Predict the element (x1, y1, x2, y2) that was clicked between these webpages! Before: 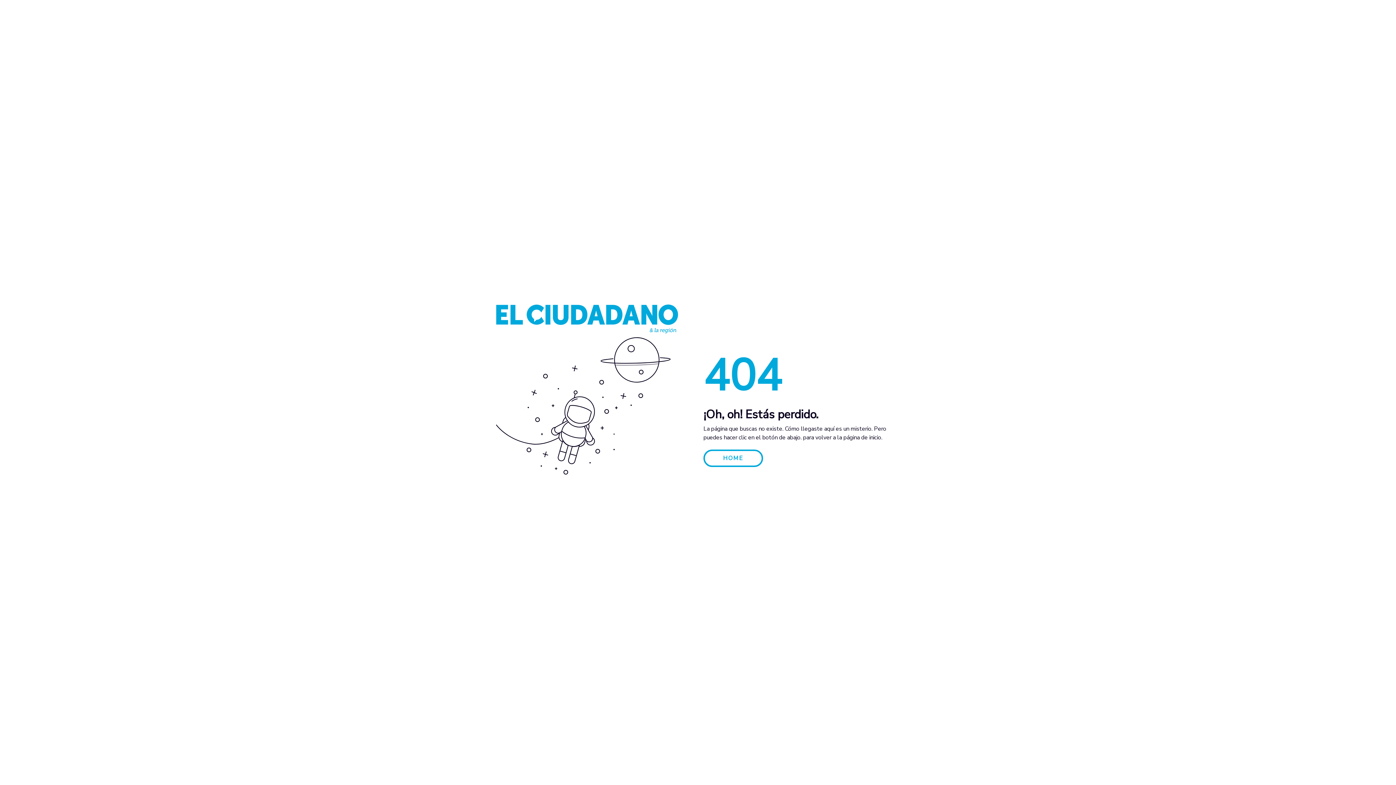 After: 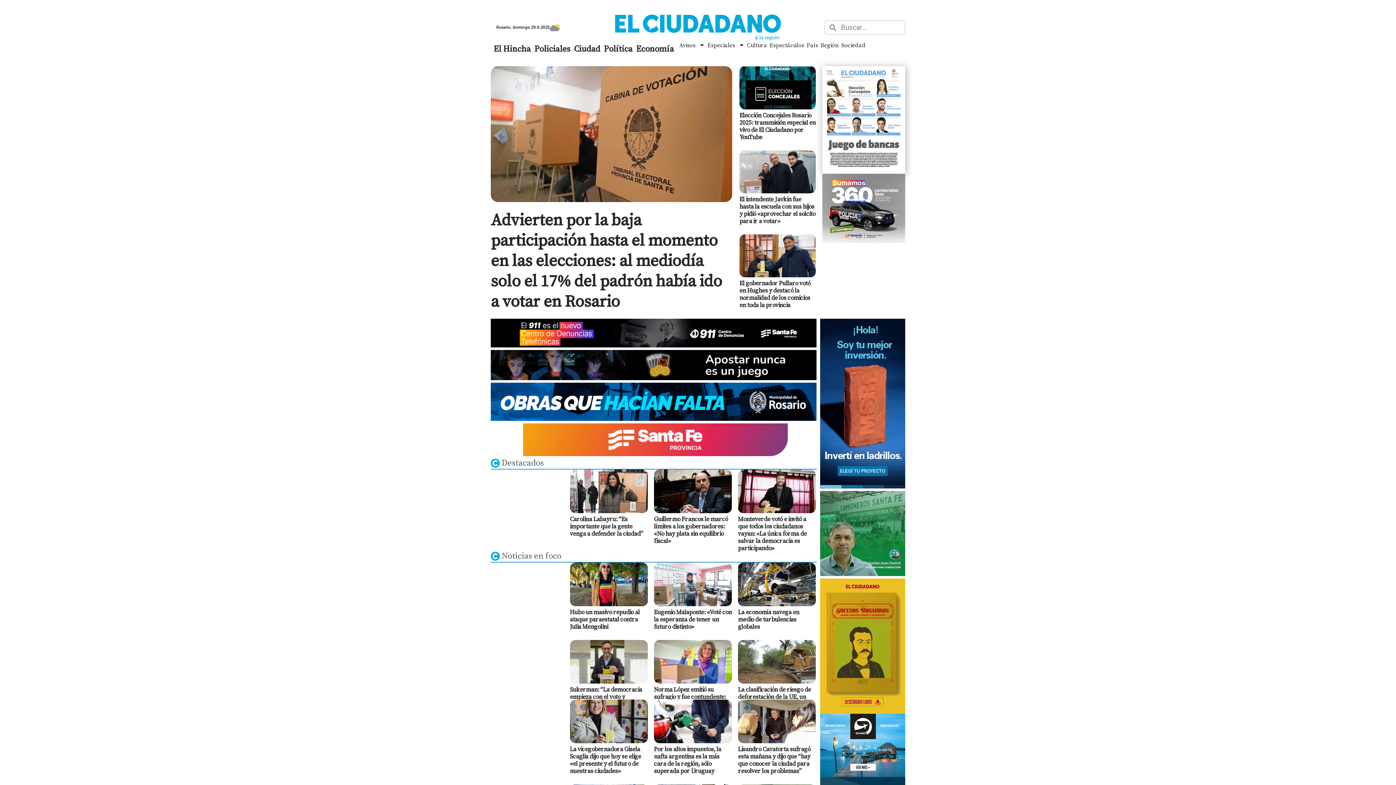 Action: bbox: (703, 449, 763, 467) label: HOME